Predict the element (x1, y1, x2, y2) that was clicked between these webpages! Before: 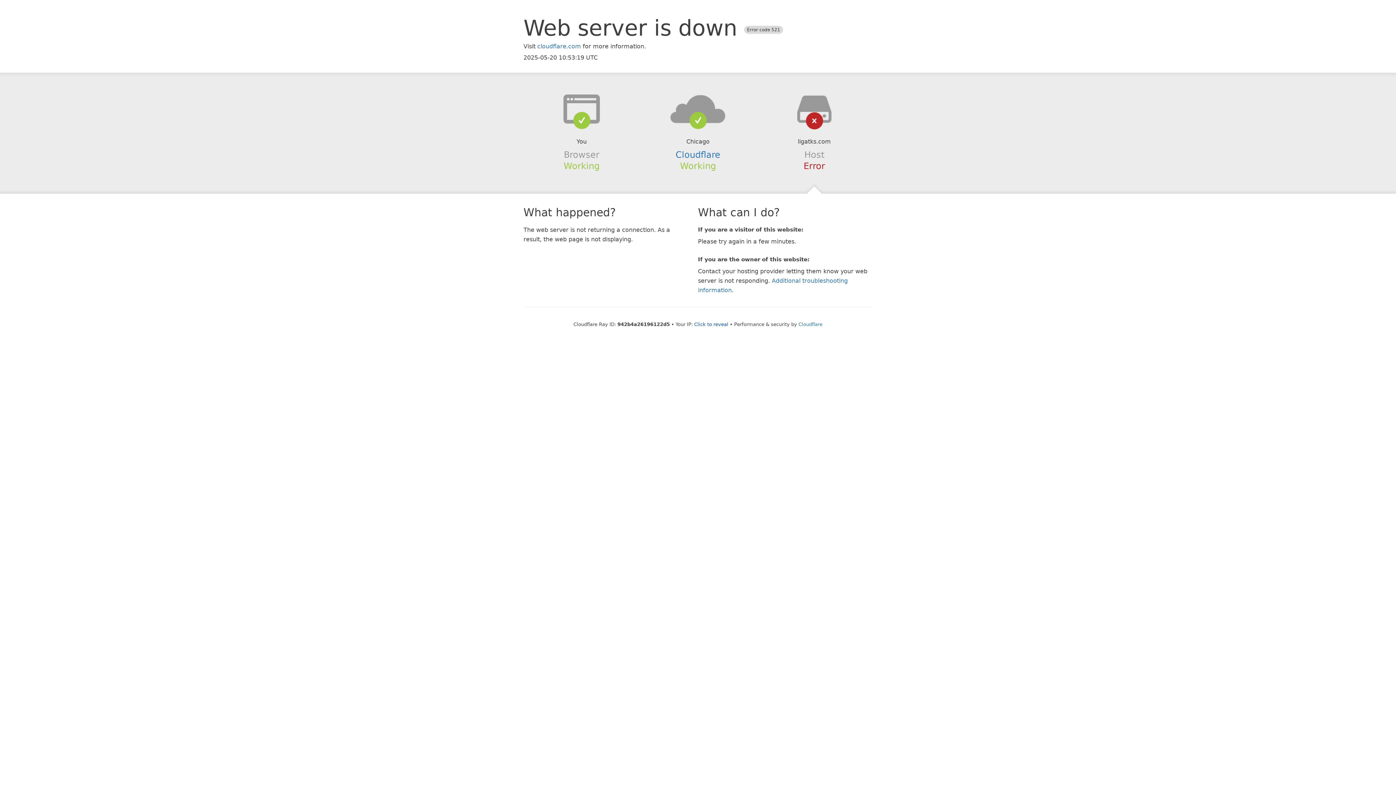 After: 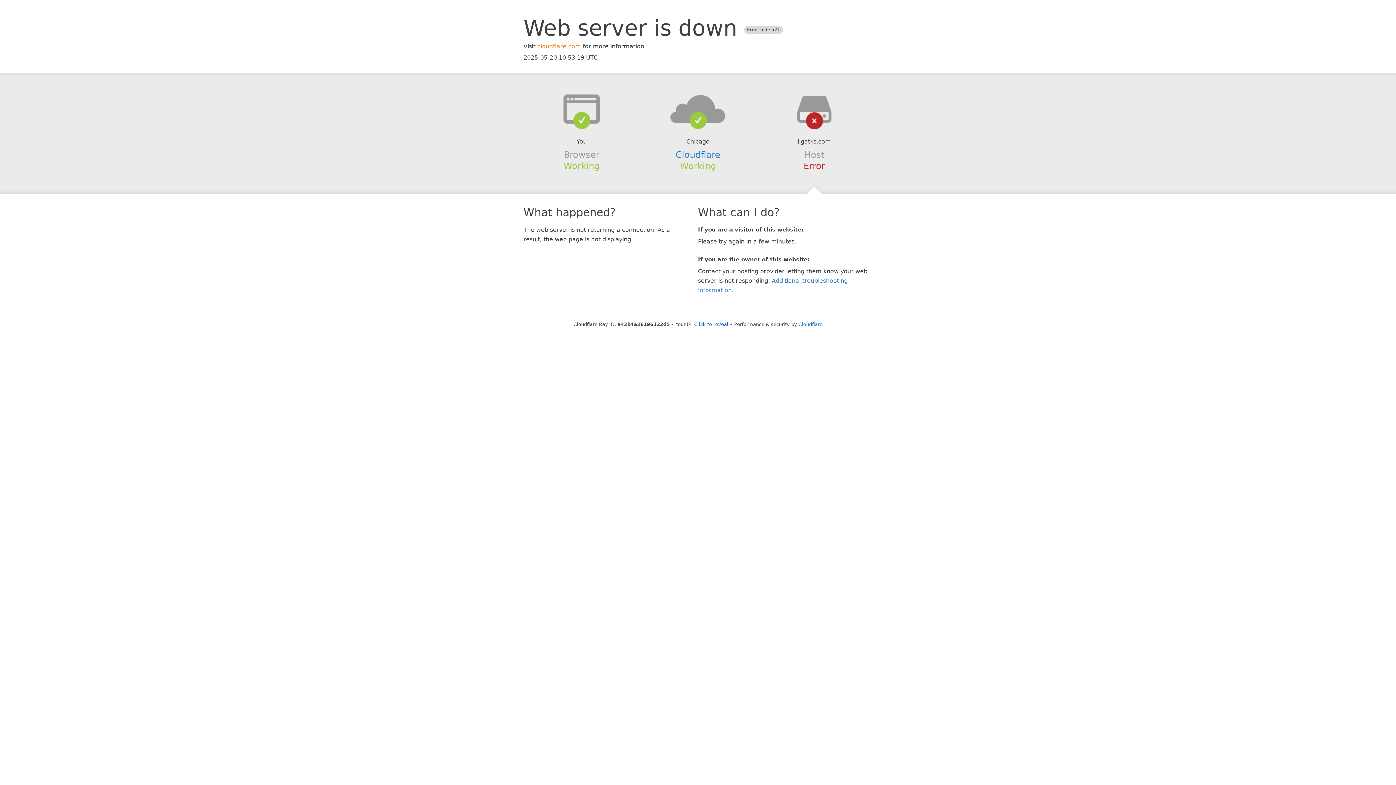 Action: label: cloudflare.com bbox: (537, 42, 581, 49)